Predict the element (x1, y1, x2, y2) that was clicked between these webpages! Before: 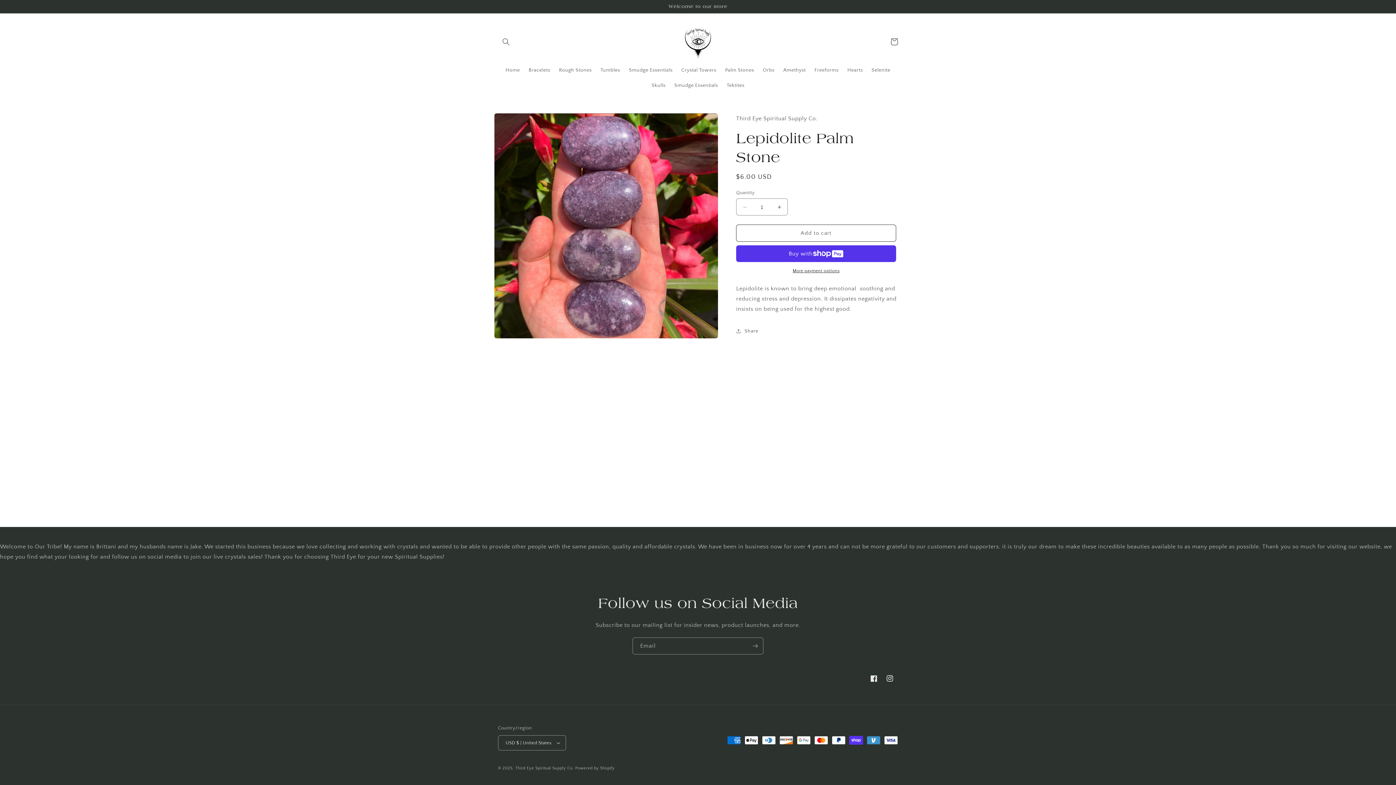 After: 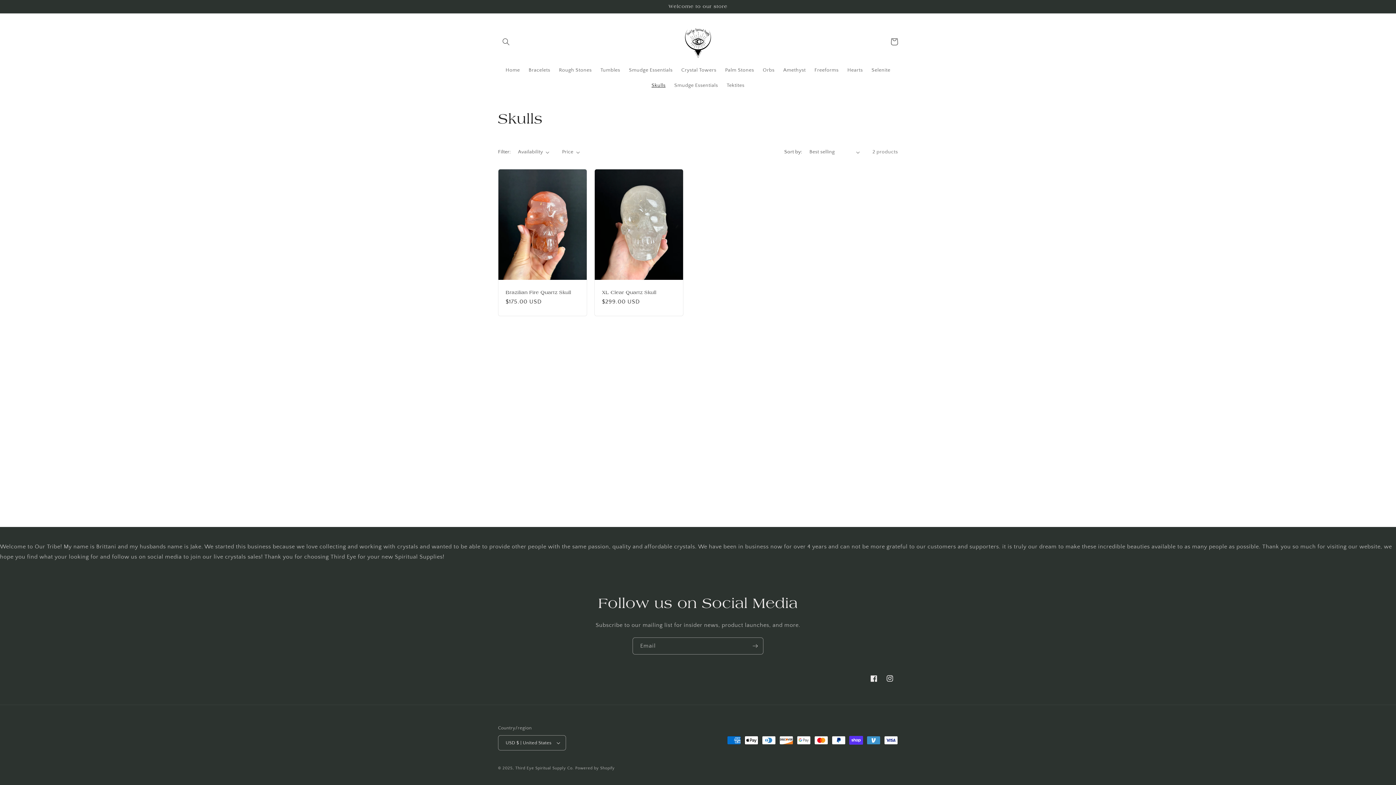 Action: label: Skulls bbox: (647, 77, 670, 93)